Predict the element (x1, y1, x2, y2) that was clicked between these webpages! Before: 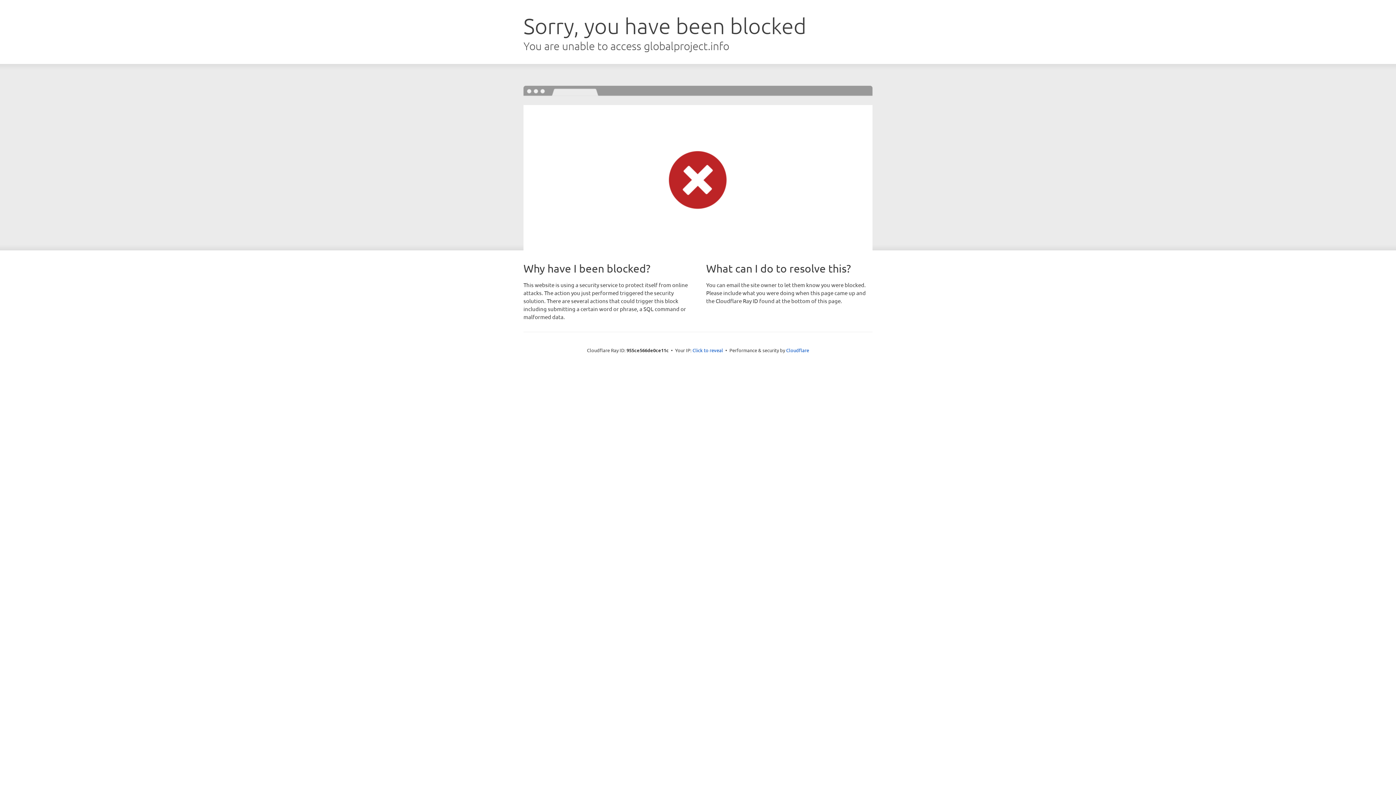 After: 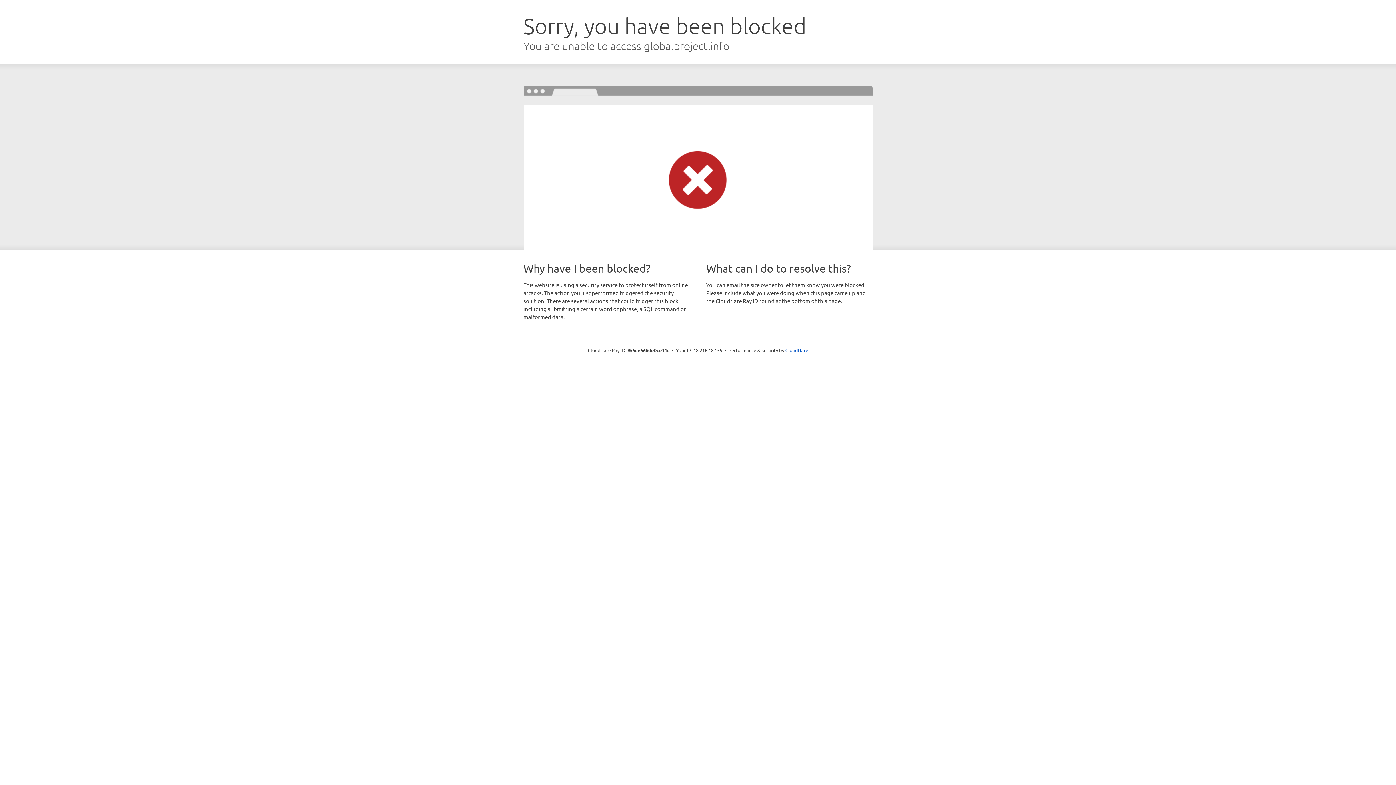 Action: bbox: (692, 346, 723, 353) label: Click to reveal